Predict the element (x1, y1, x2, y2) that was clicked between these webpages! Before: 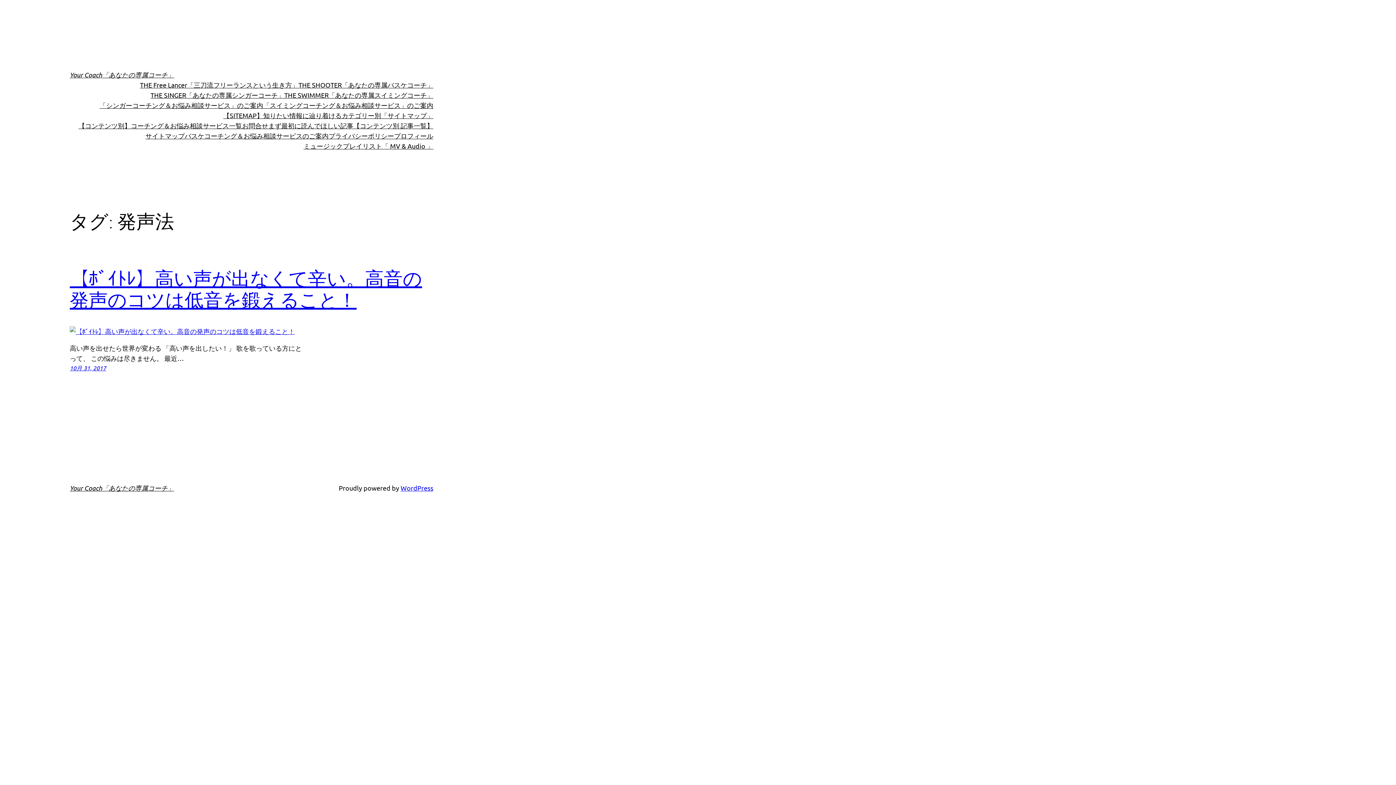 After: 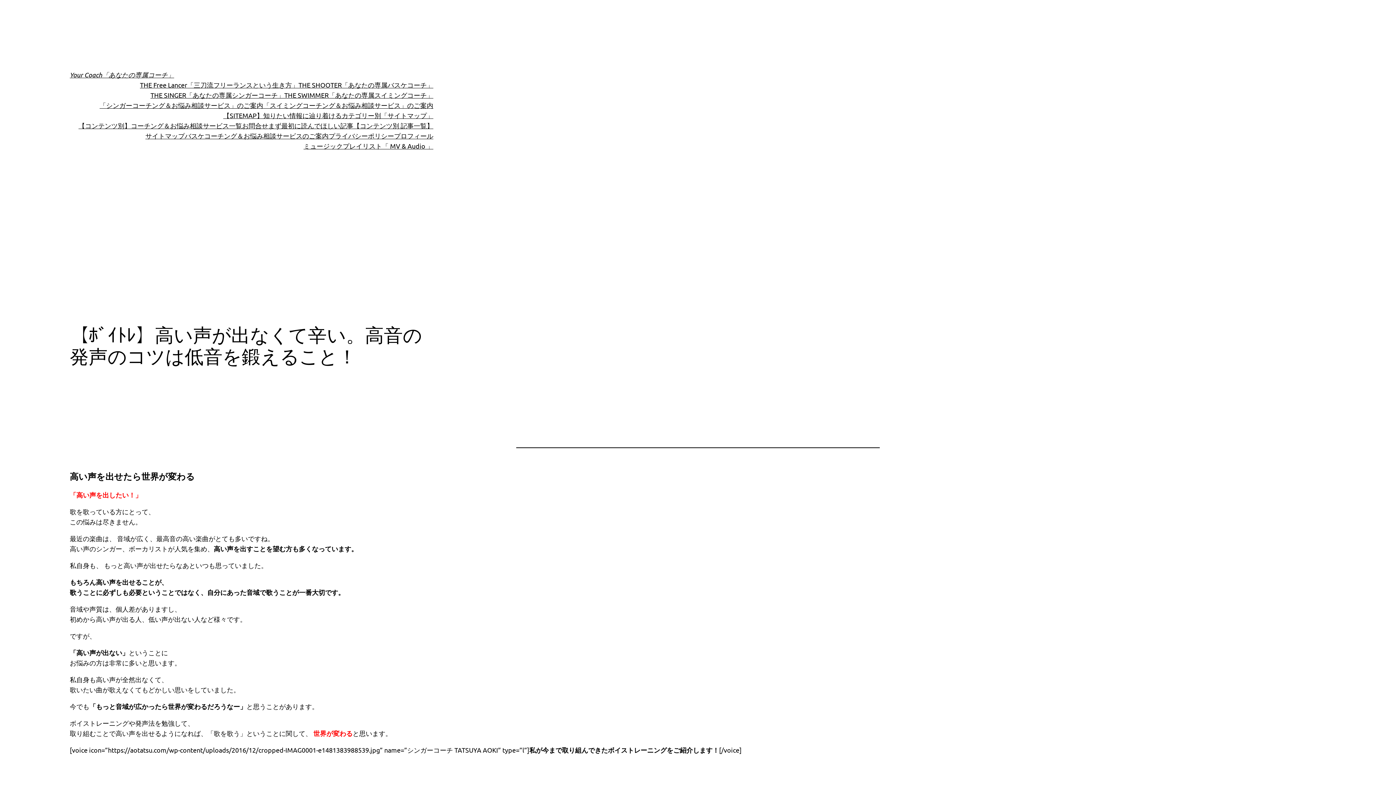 Action: bbox: (69, 364, 106, 371) label: 10月 31, 2017